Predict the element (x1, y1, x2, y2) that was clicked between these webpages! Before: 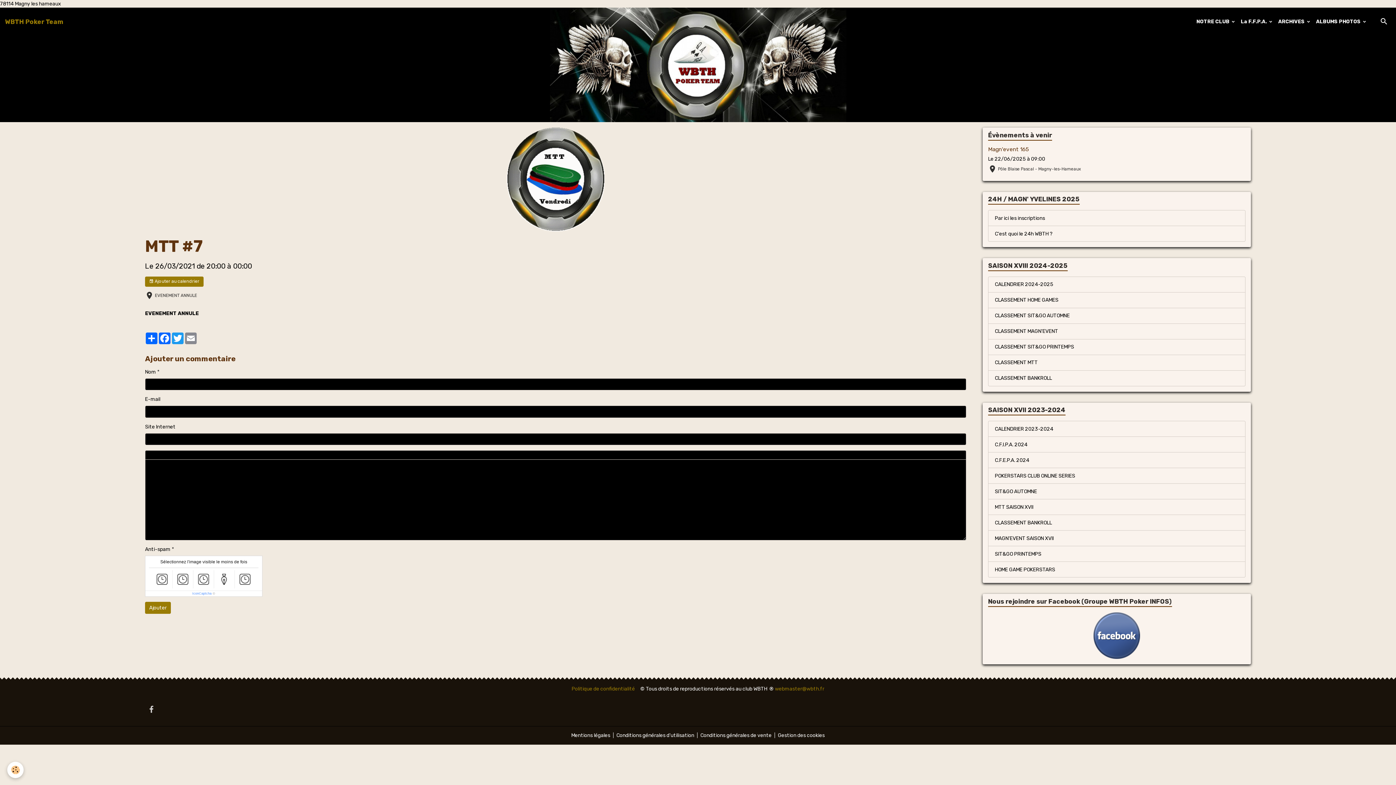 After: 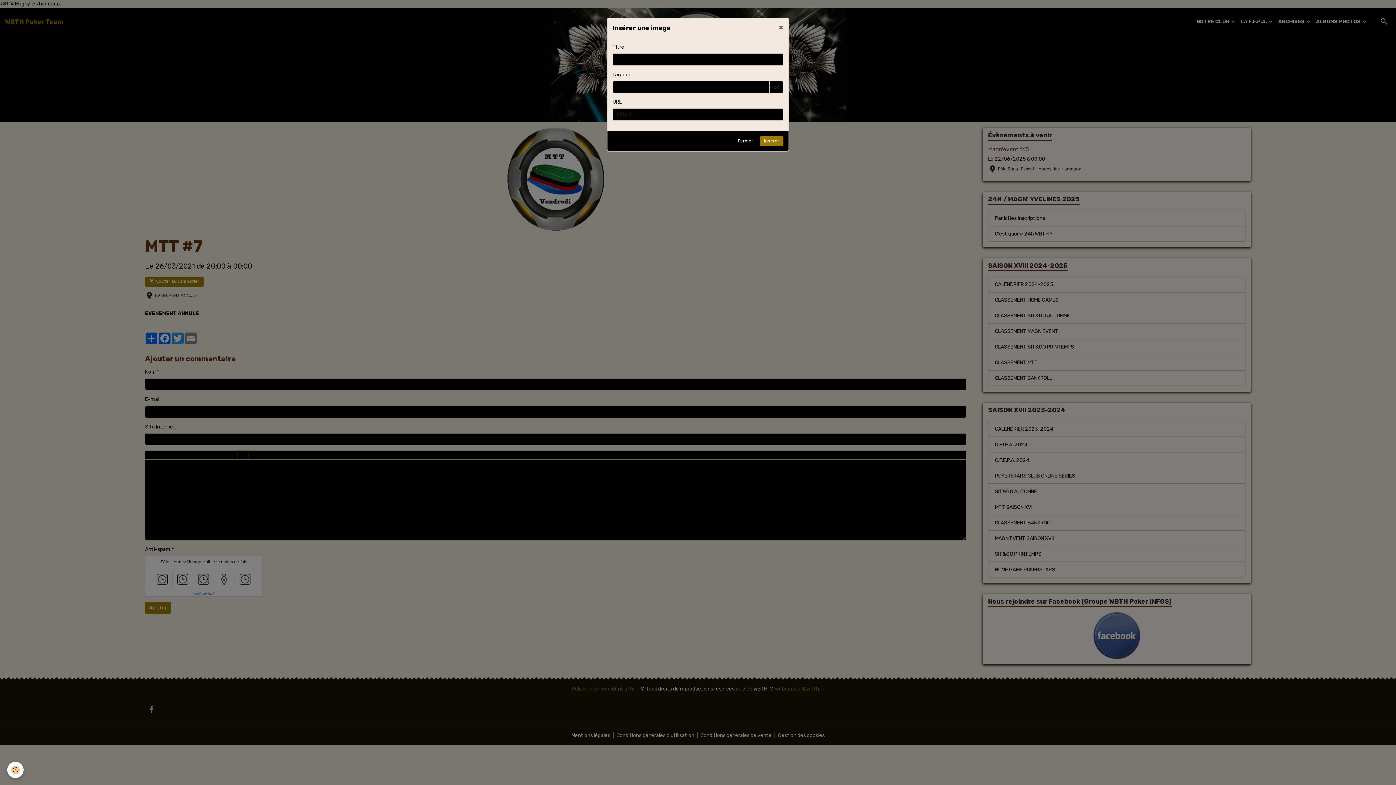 Action: bbox: (237, 450, 248, 459)